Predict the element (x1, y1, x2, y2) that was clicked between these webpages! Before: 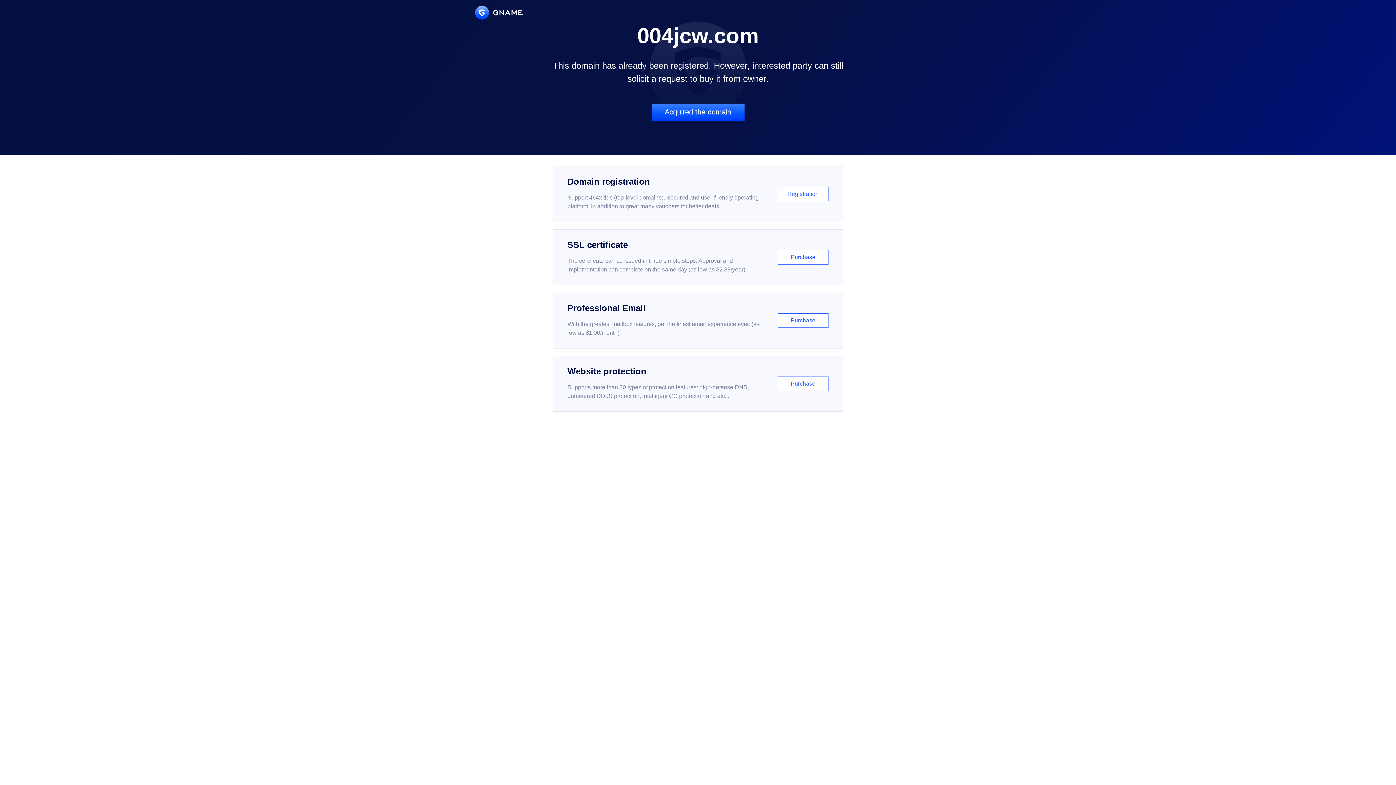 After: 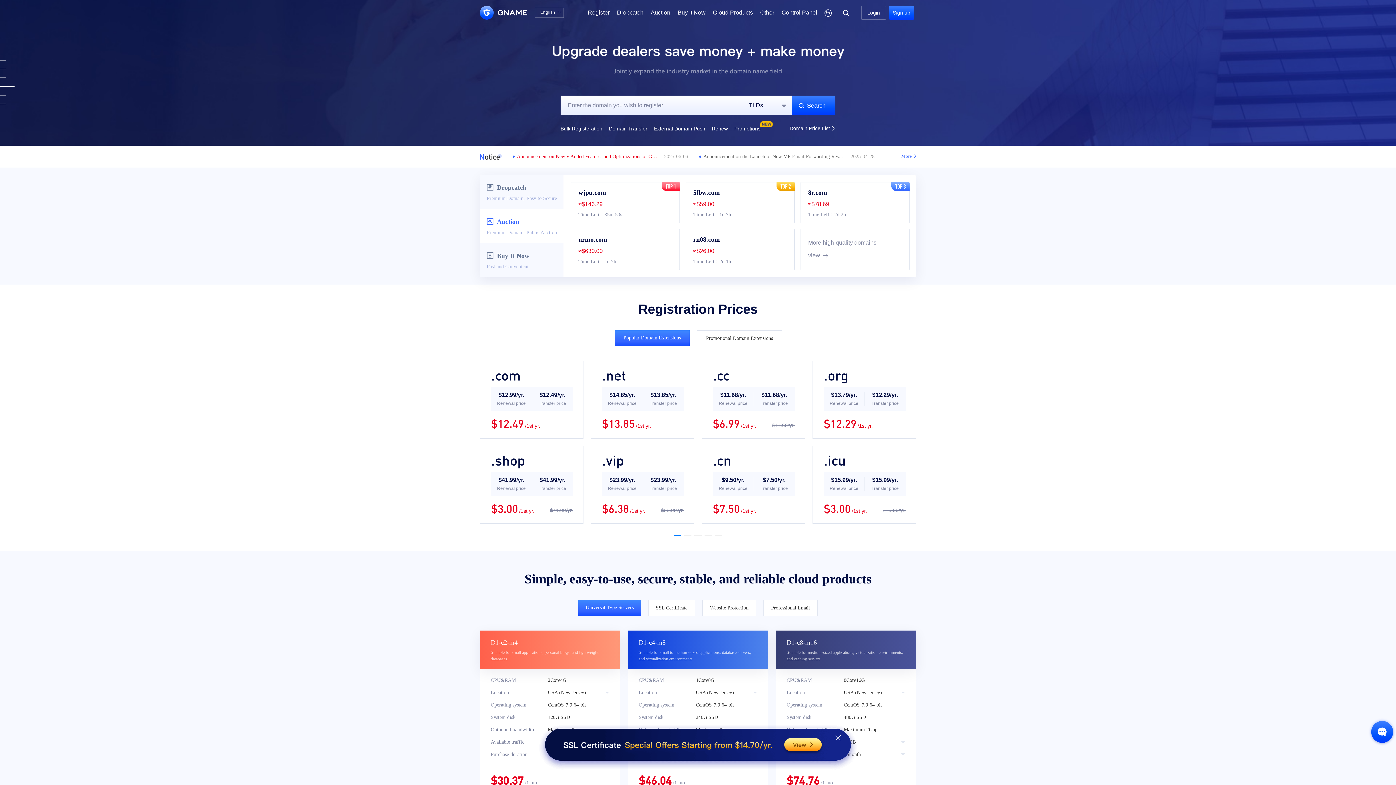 Action: bbox: (475, 5, 522, 19)